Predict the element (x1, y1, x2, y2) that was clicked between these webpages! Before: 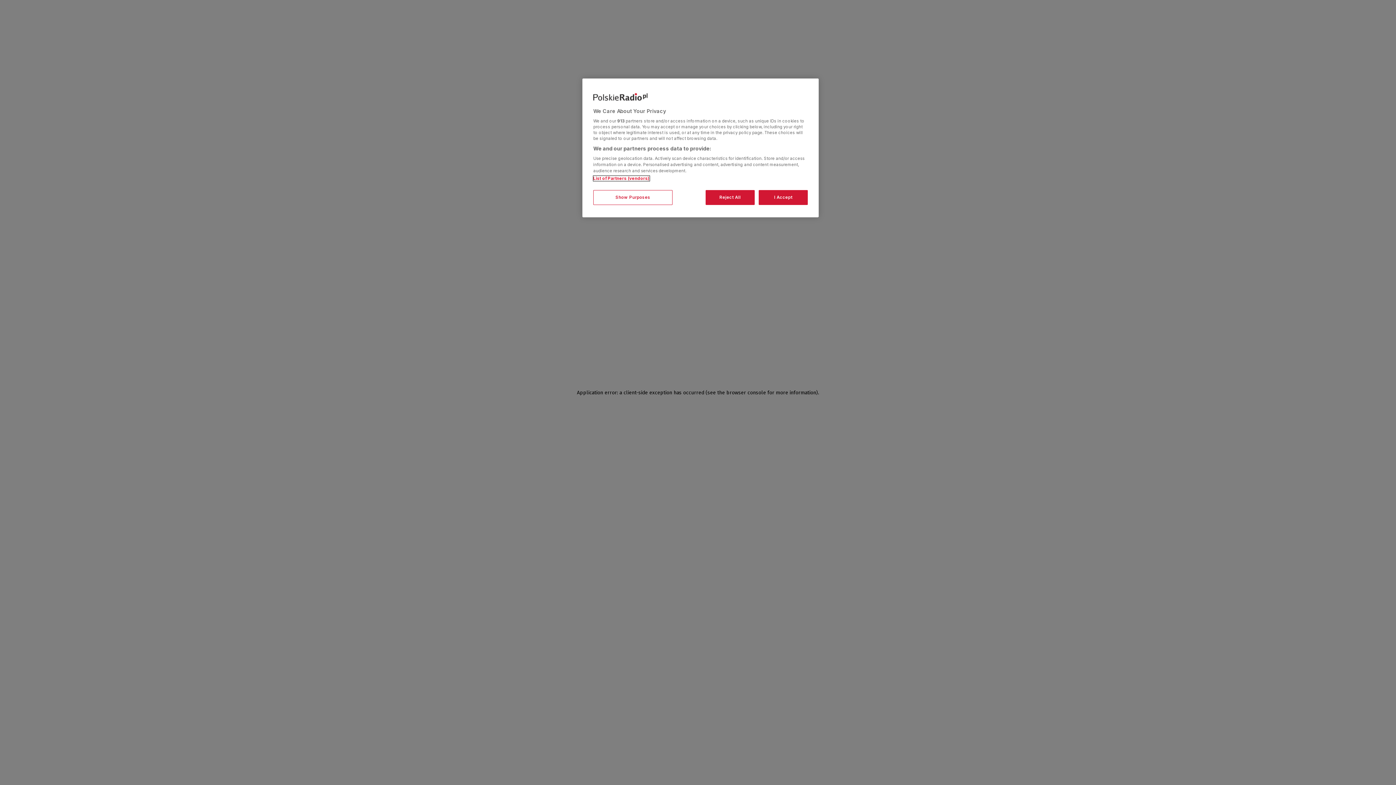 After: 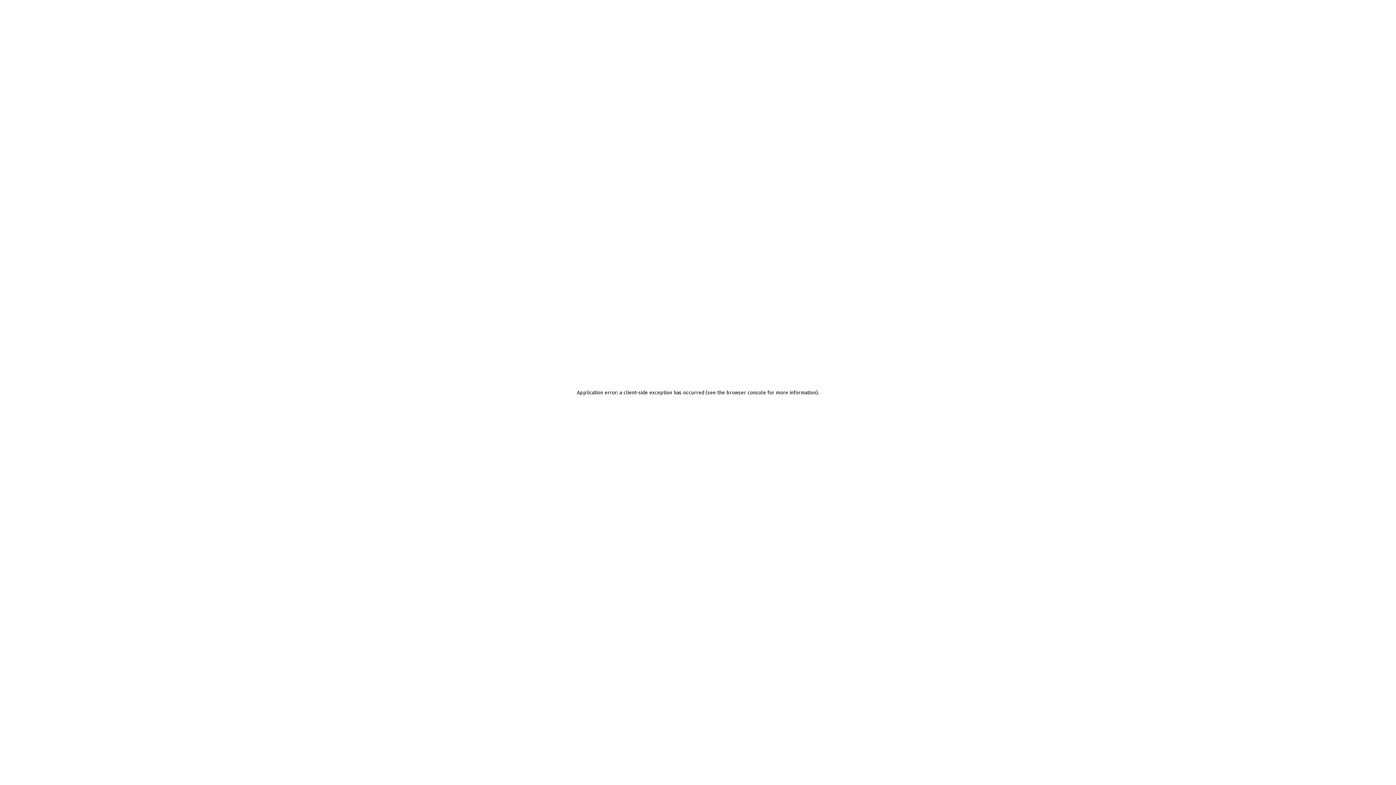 Action: bbox: (705, 190, 754, 205) label: Reject All